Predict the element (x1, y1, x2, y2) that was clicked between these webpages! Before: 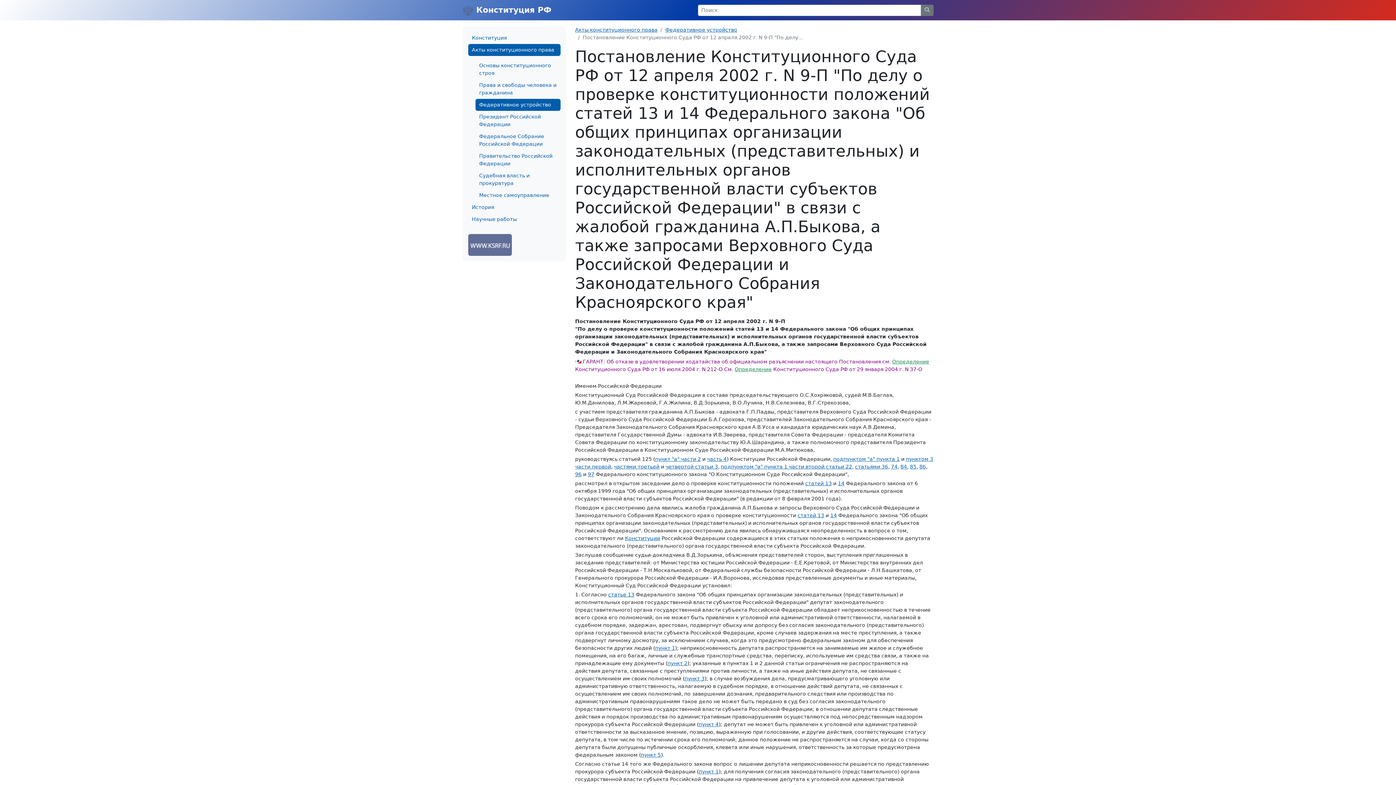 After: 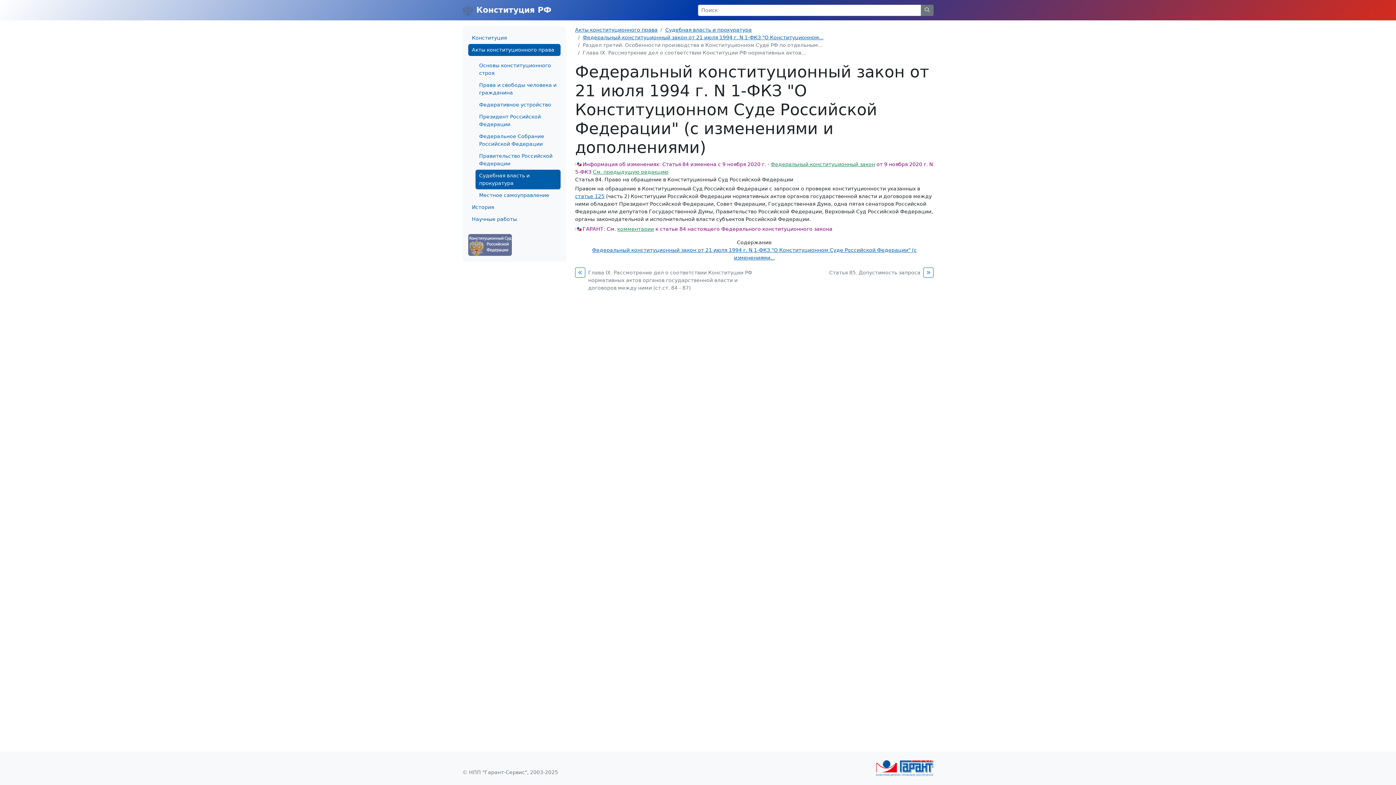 Action: bbox: (900, 464, 907, 469) label: 84